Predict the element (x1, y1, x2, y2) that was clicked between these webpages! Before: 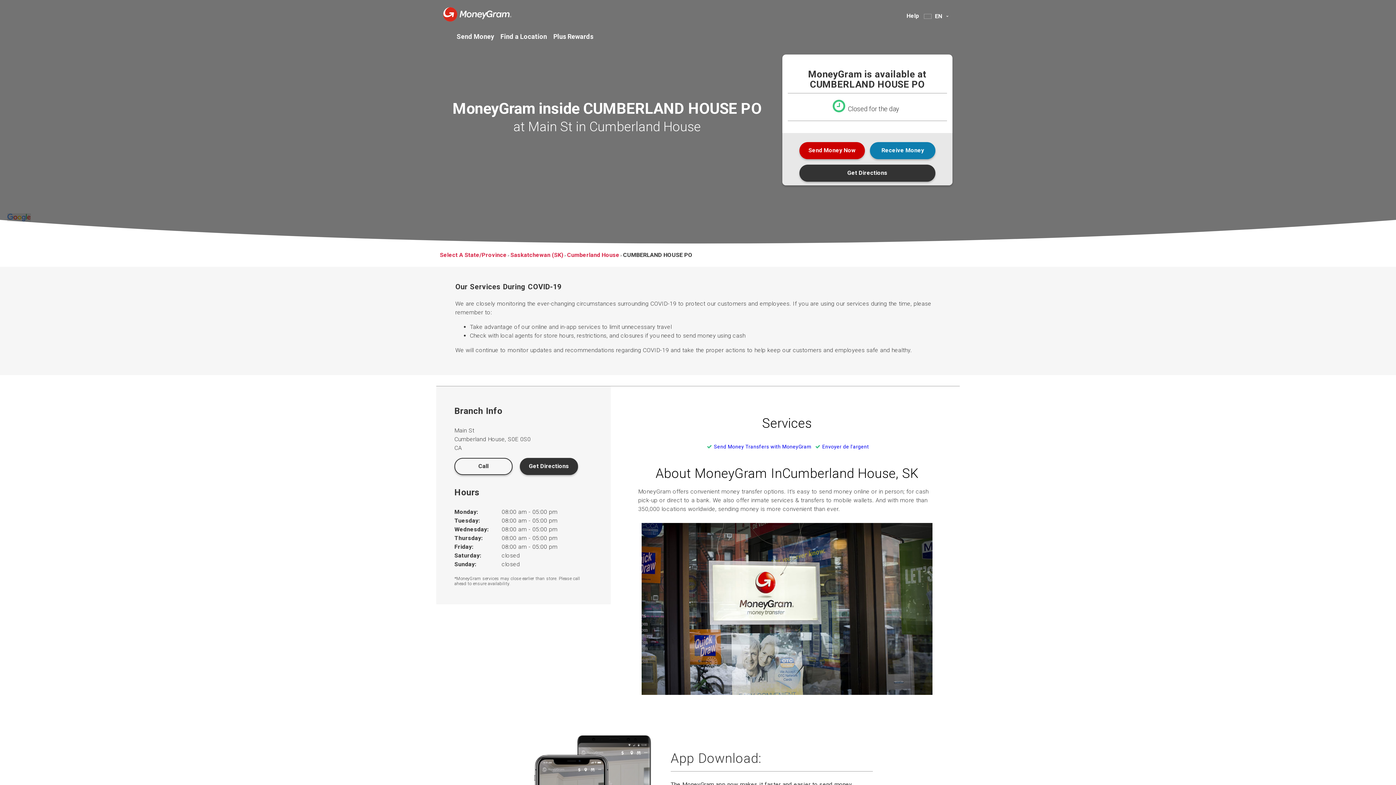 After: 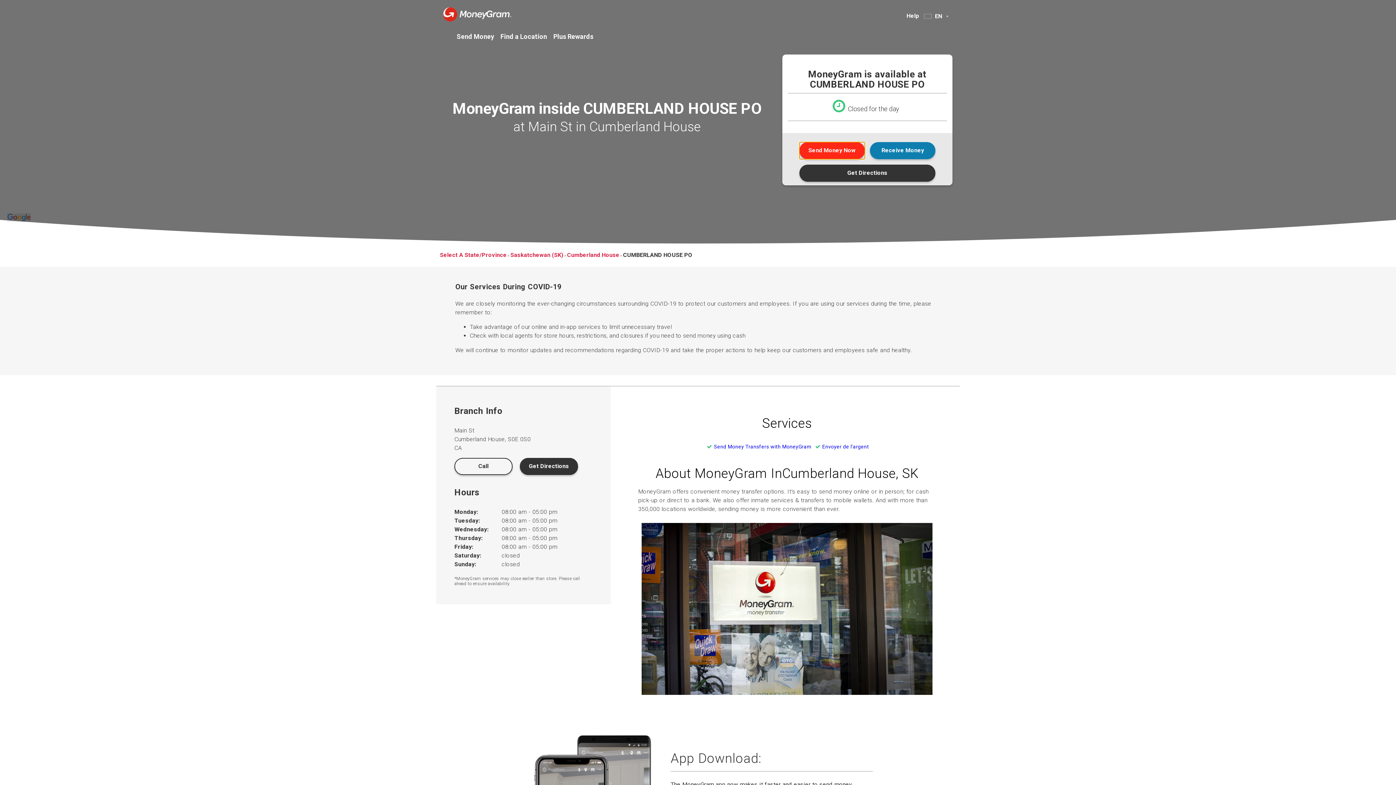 Action: label: Send Money Now bbox: (799, 142, 865, 159)